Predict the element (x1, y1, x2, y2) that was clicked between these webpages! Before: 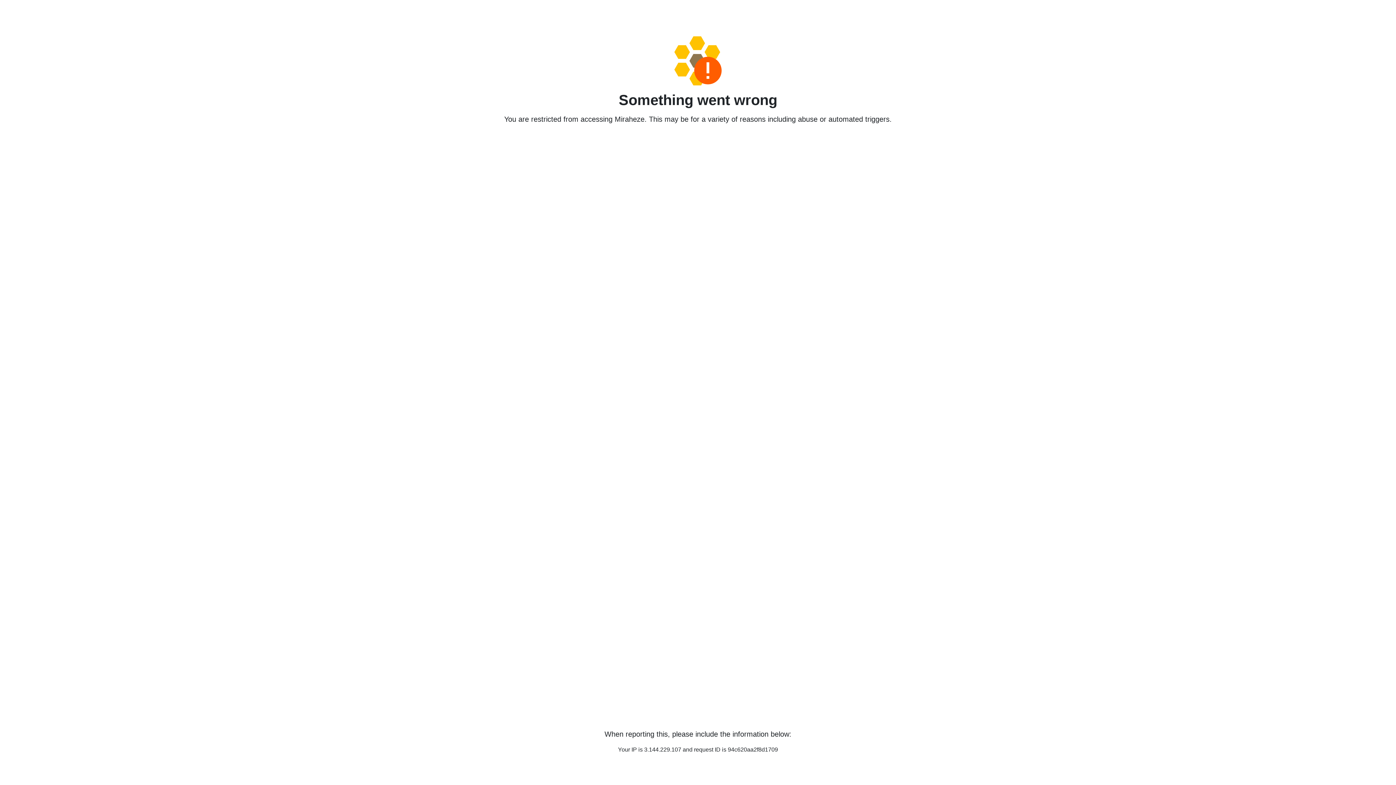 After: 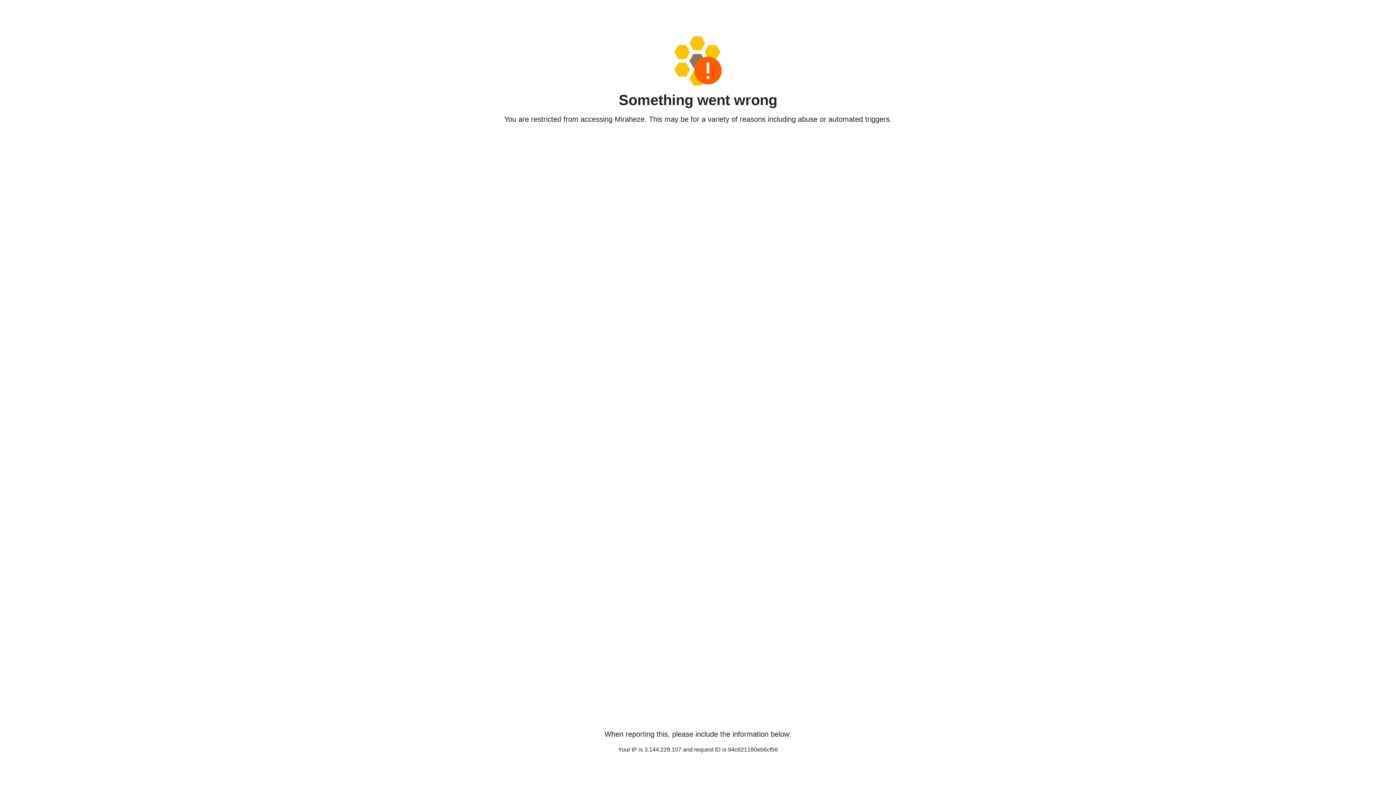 Action: bbox: (458, 36, 938, 85)